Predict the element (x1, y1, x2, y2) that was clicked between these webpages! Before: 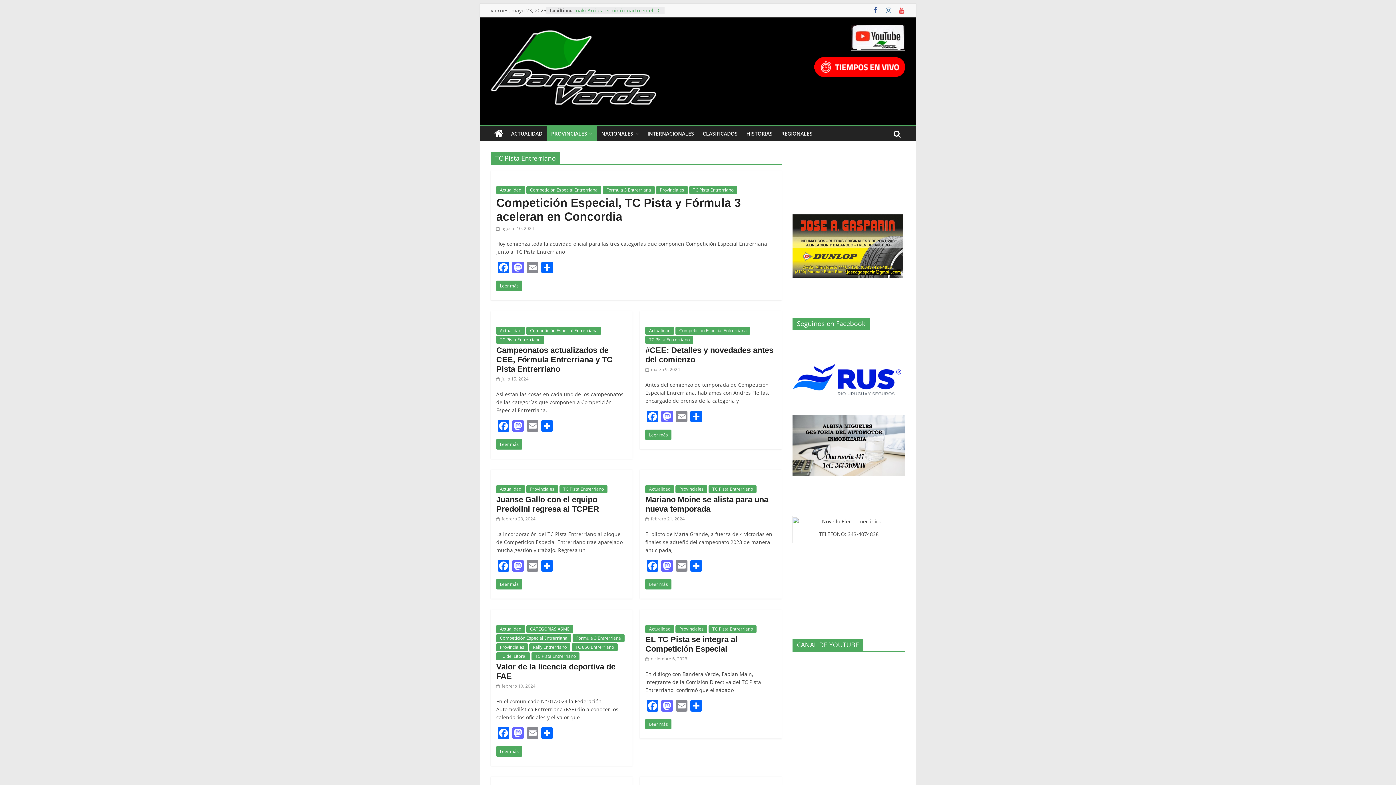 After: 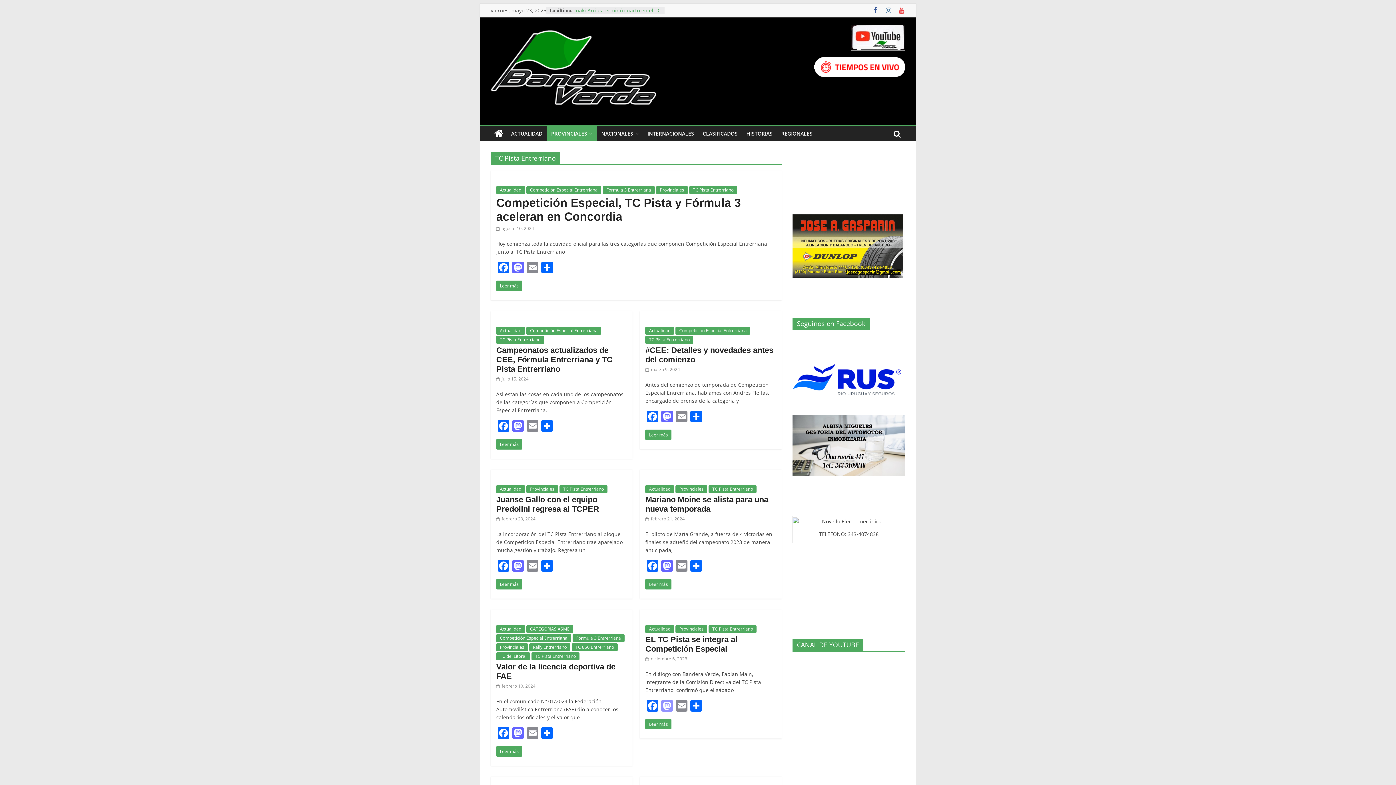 Action: label: Mastodon bbox: (660, 700, 674, 713)